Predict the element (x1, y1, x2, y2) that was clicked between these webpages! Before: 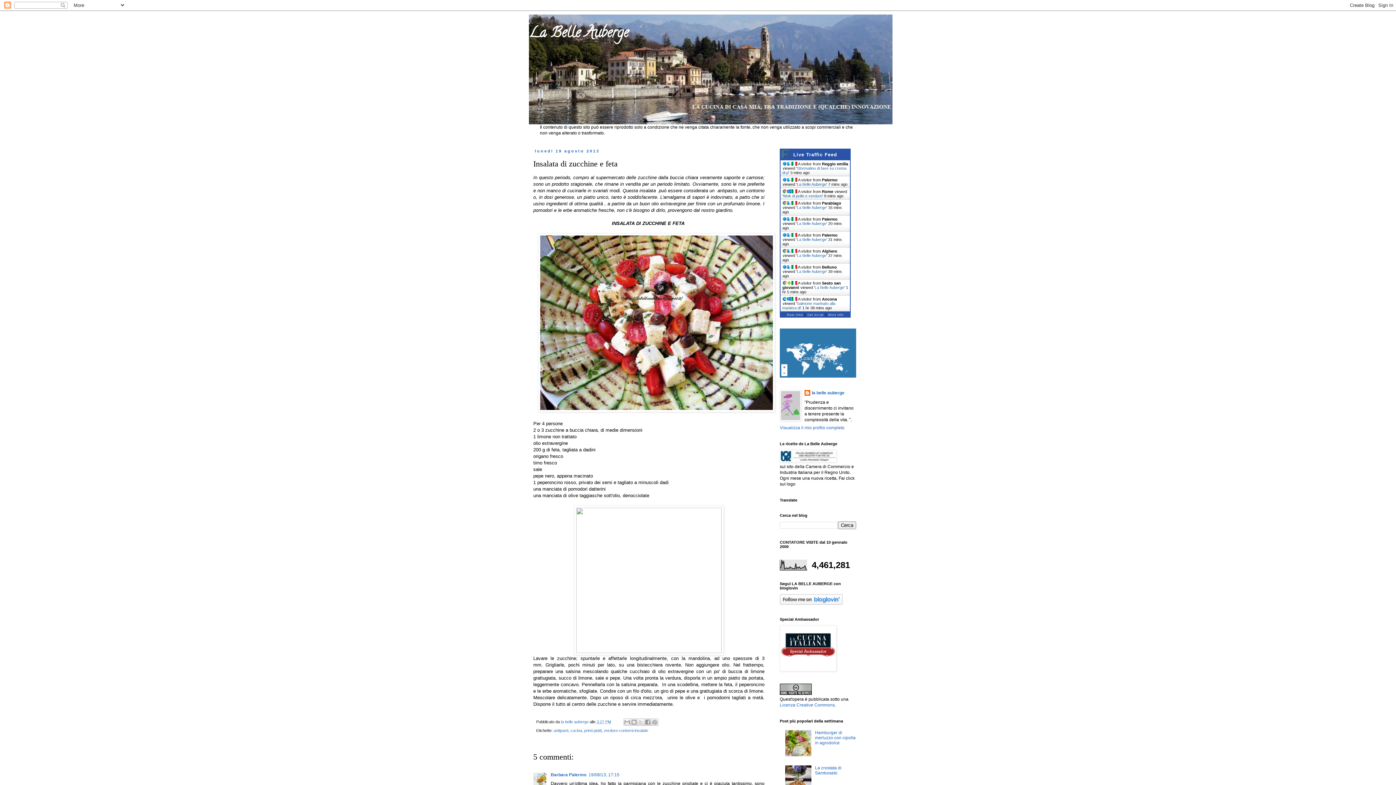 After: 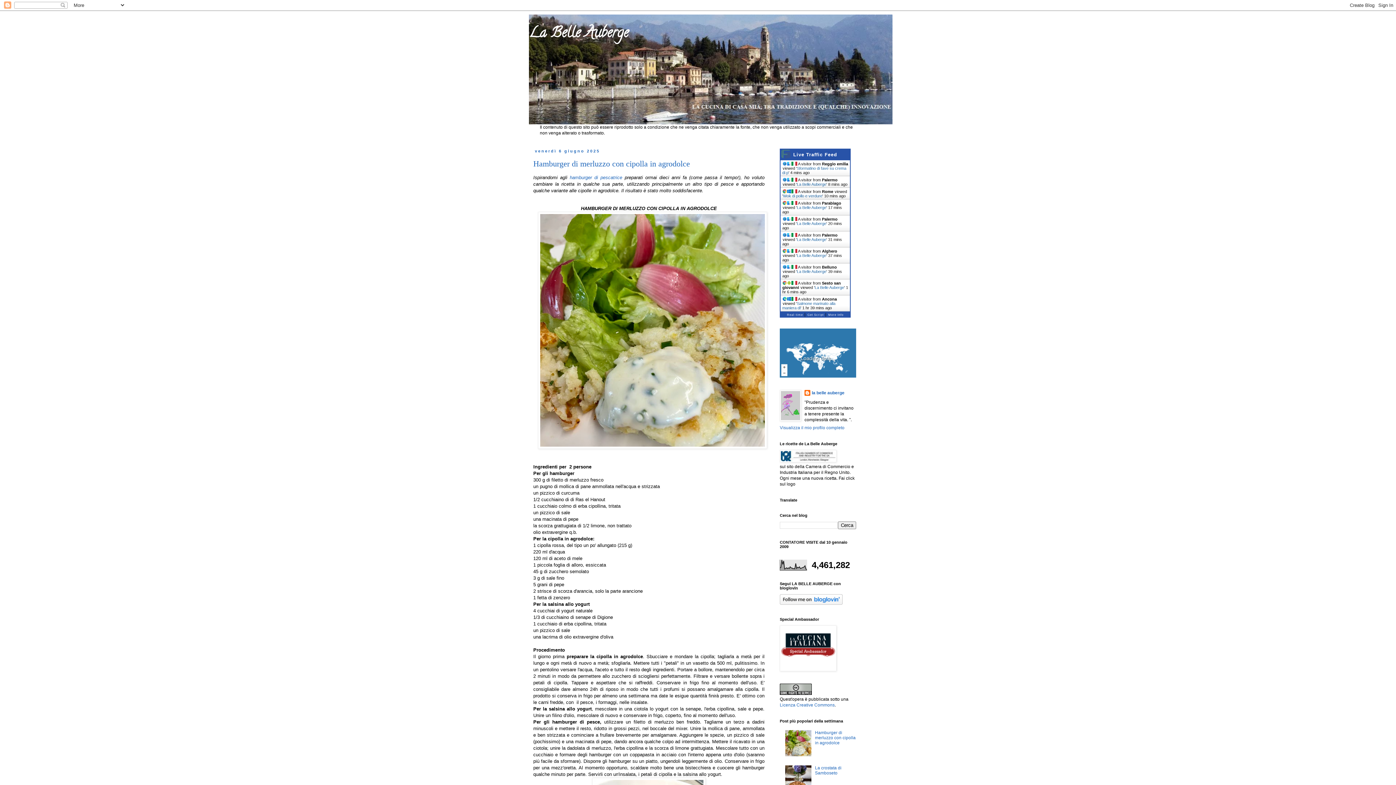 Action: label: La Belle Auberge bbox: (529, 22, 628, 45)